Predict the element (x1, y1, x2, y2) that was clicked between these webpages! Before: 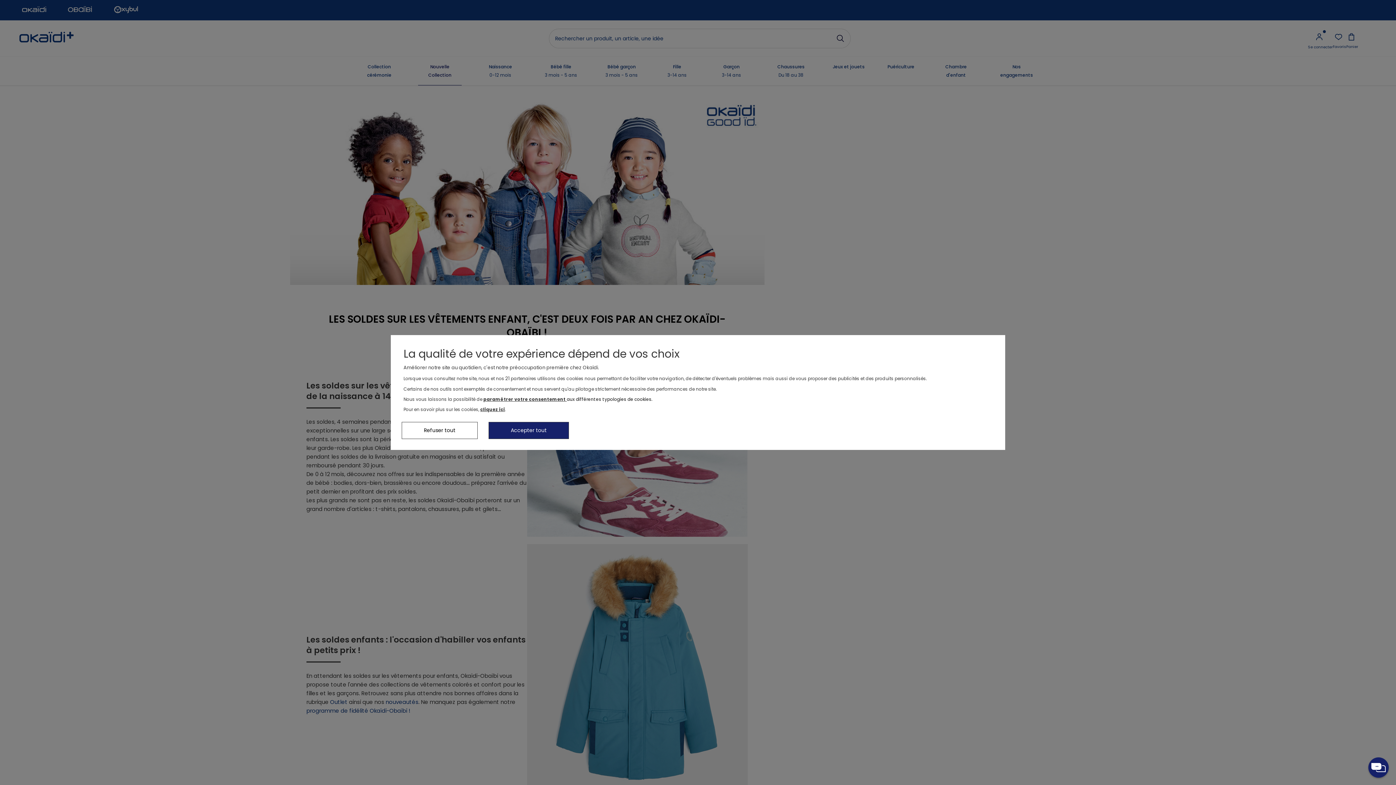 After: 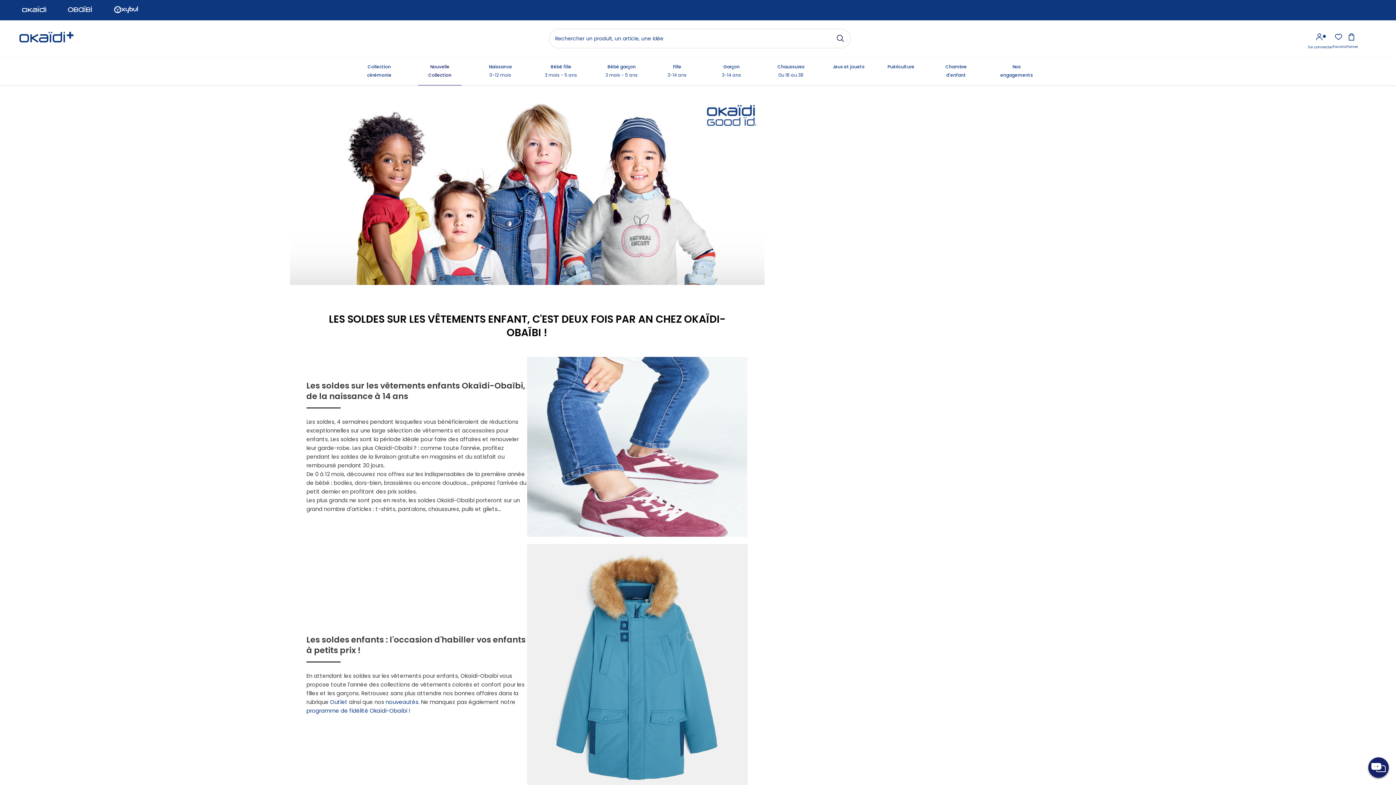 Action: bbox: (488, 422, 569, 439) label: Accepter tout